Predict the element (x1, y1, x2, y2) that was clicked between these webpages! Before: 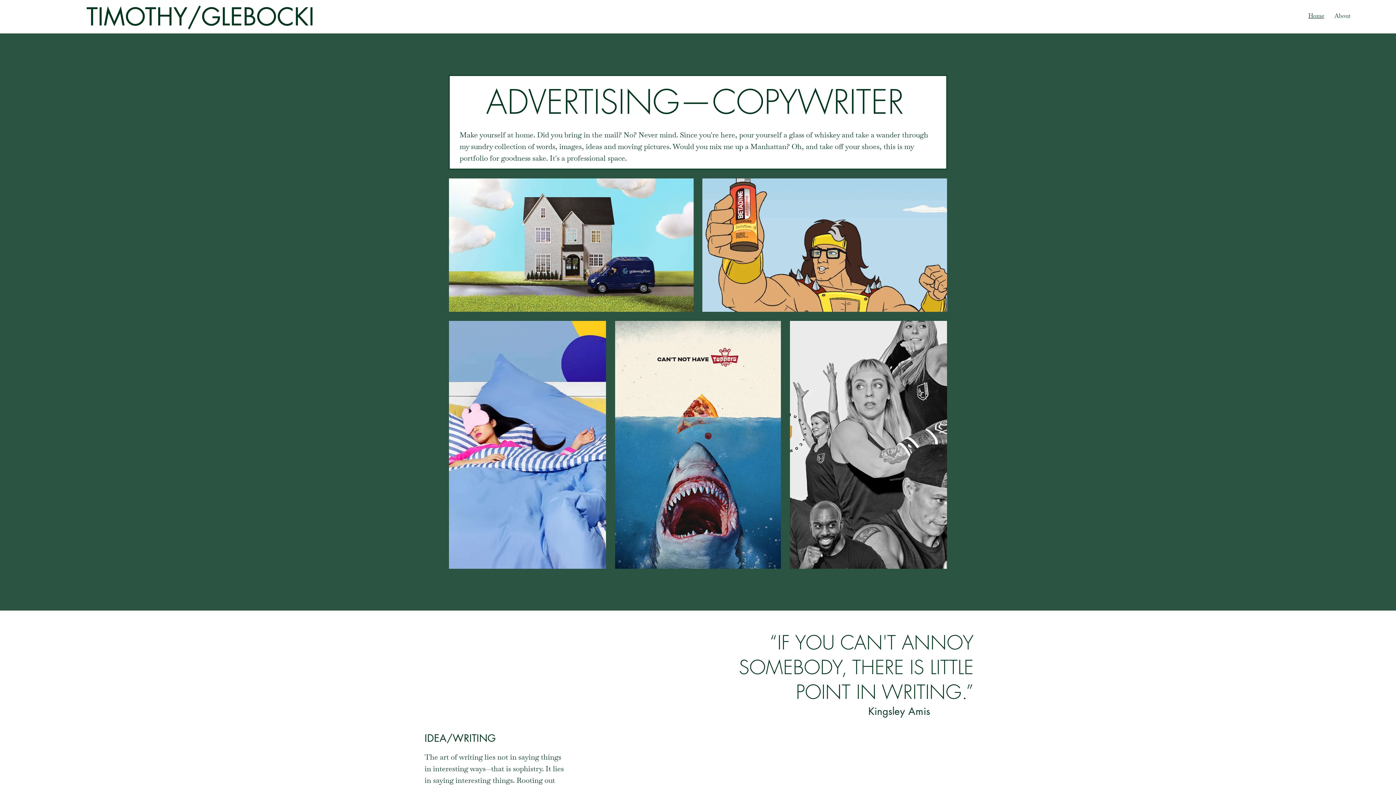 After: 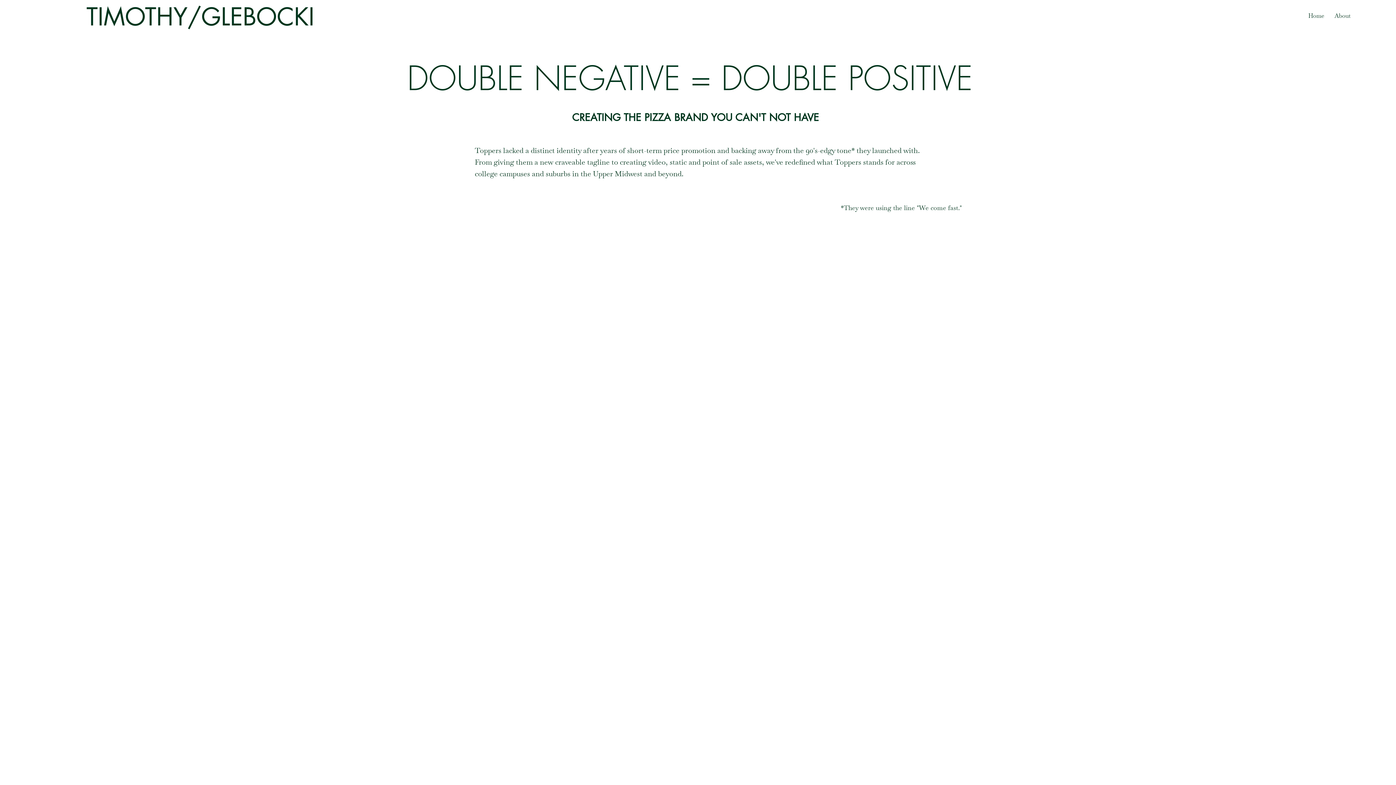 Action: bbox: (615, 321, 781, 569)